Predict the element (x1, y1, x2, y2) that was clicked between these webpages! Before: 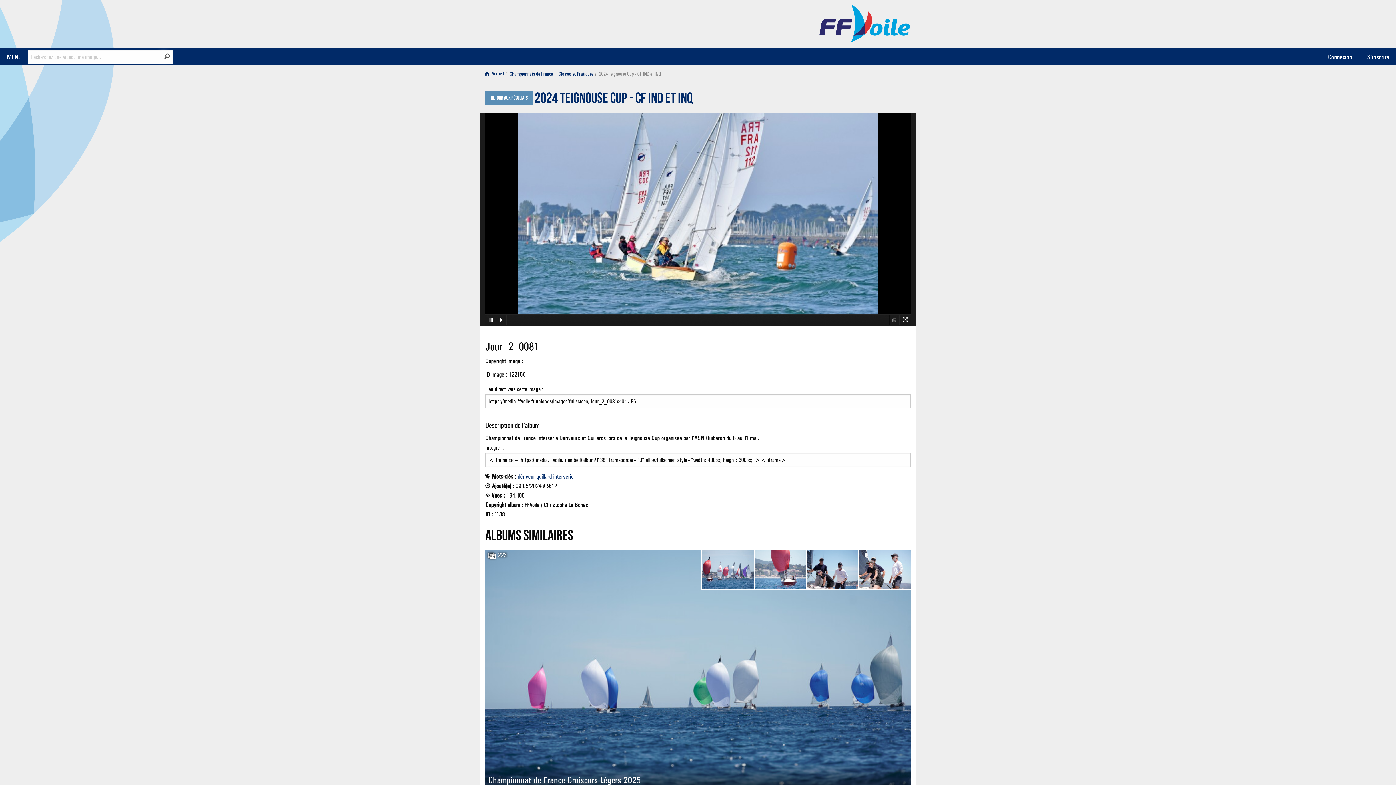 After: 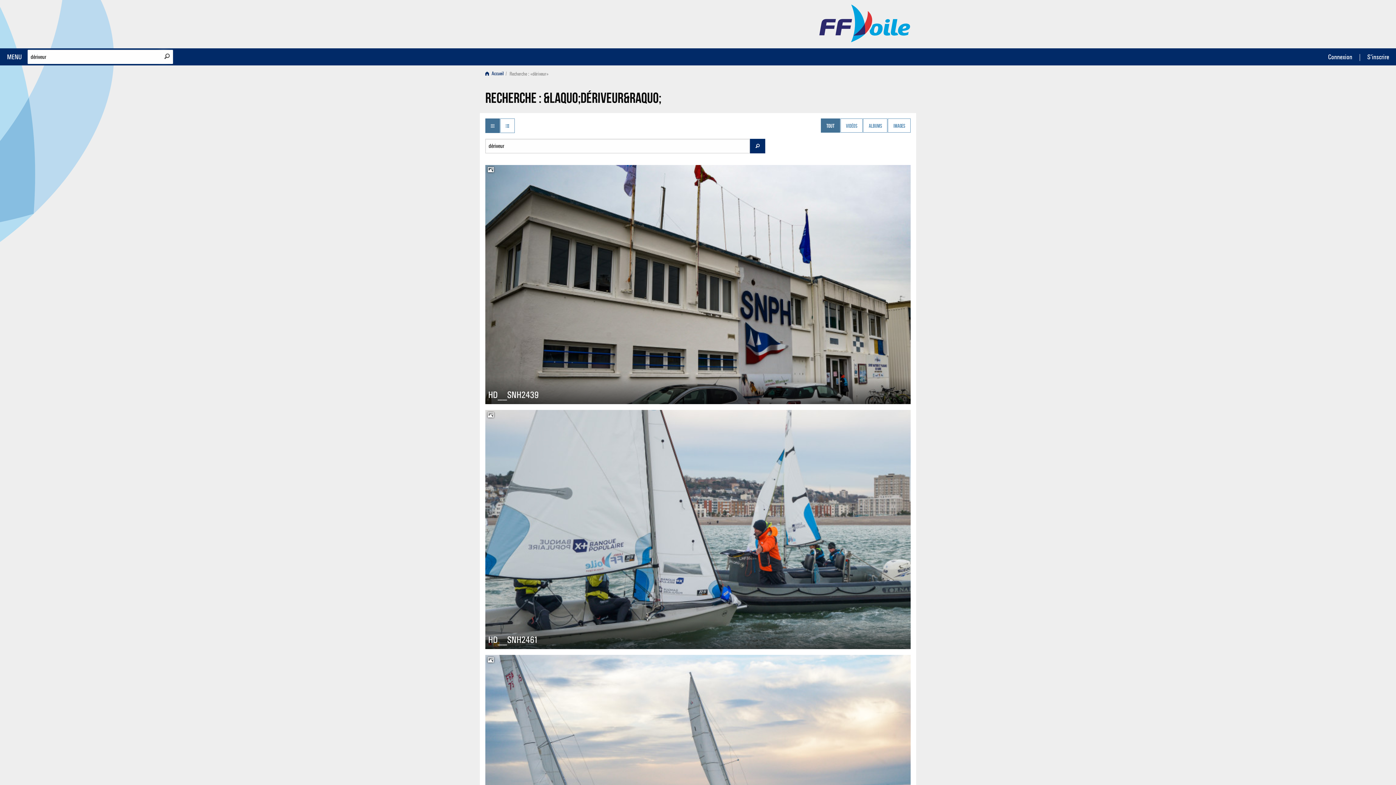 Action: bbox: (517, 473, 535, 480) label: dériveur